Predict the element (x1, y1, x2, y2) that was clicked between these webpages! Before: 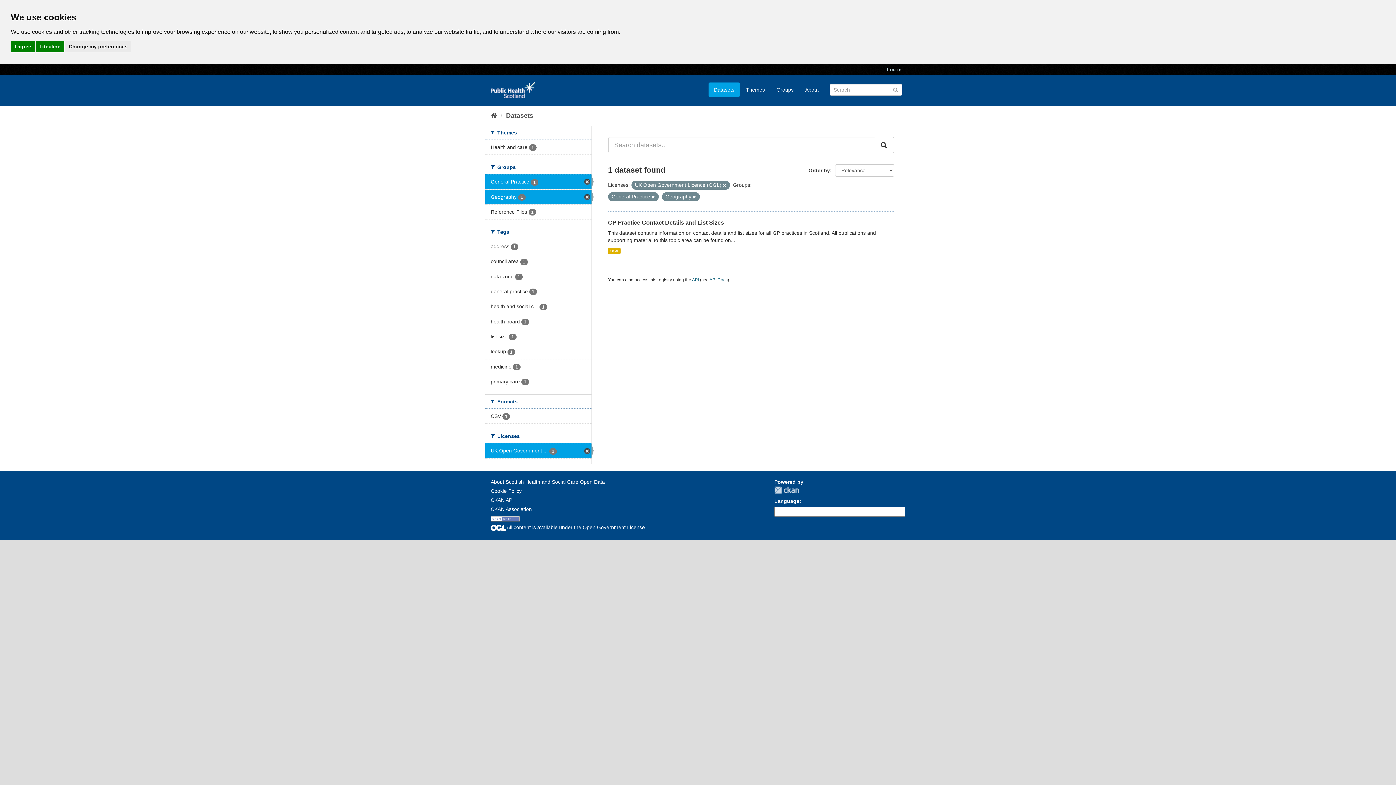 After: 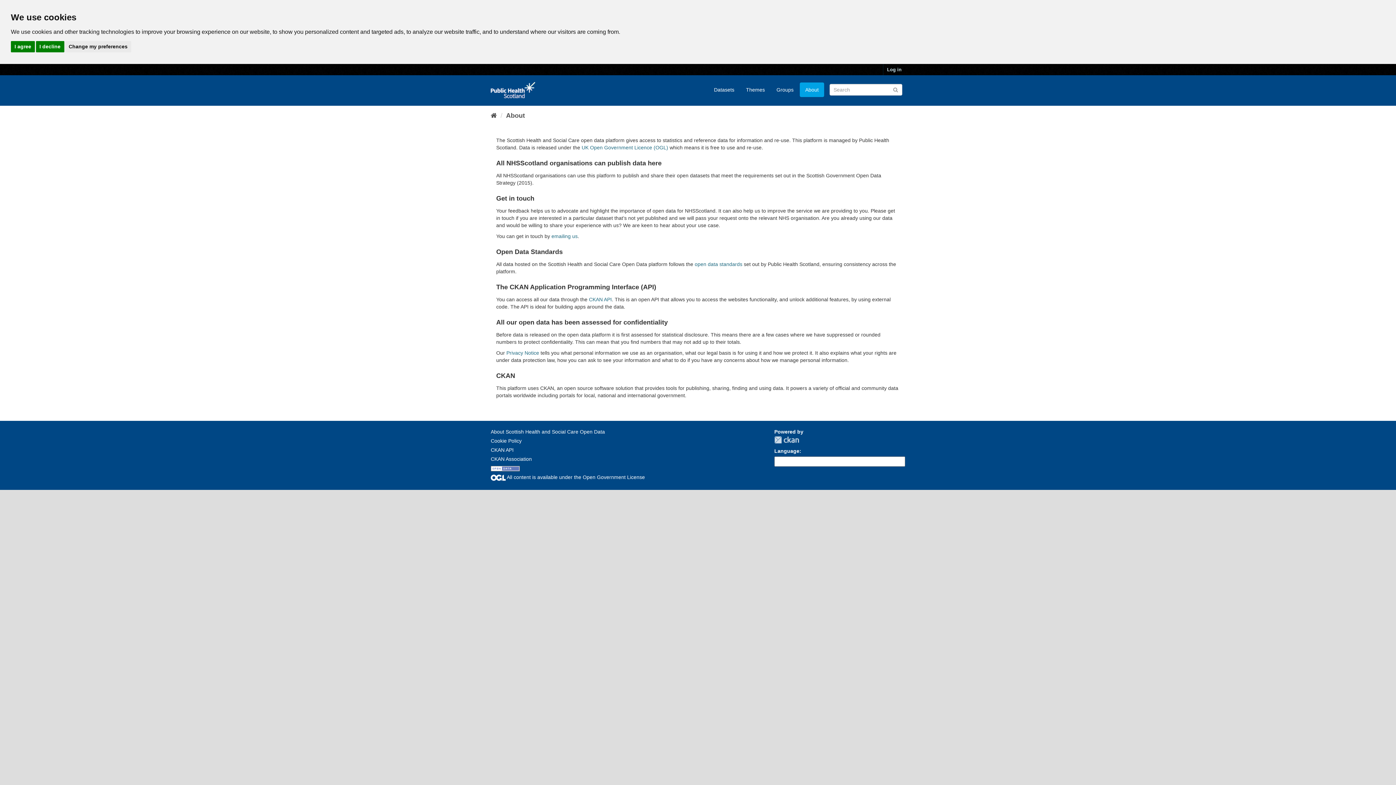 Action: label: About bbox: (800, 82, 824, 97)